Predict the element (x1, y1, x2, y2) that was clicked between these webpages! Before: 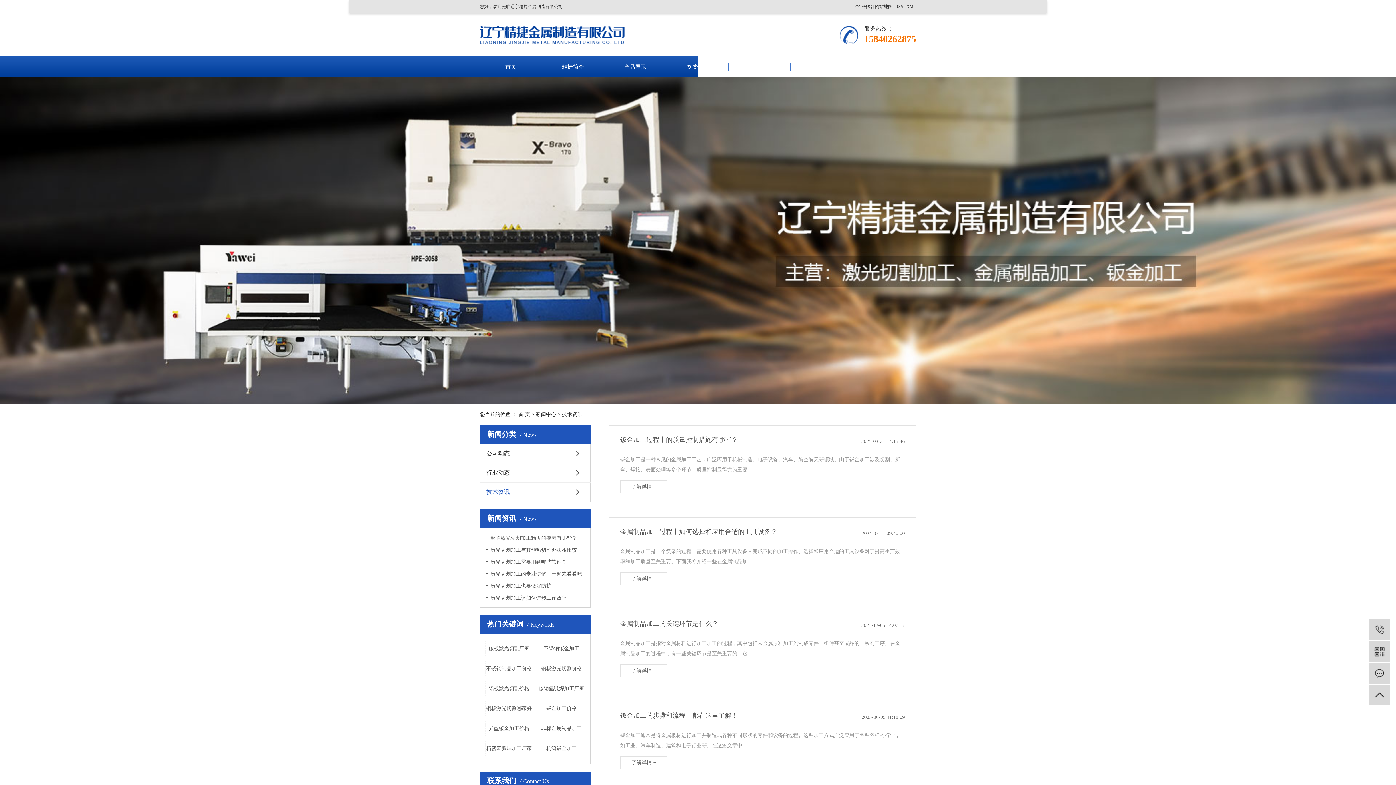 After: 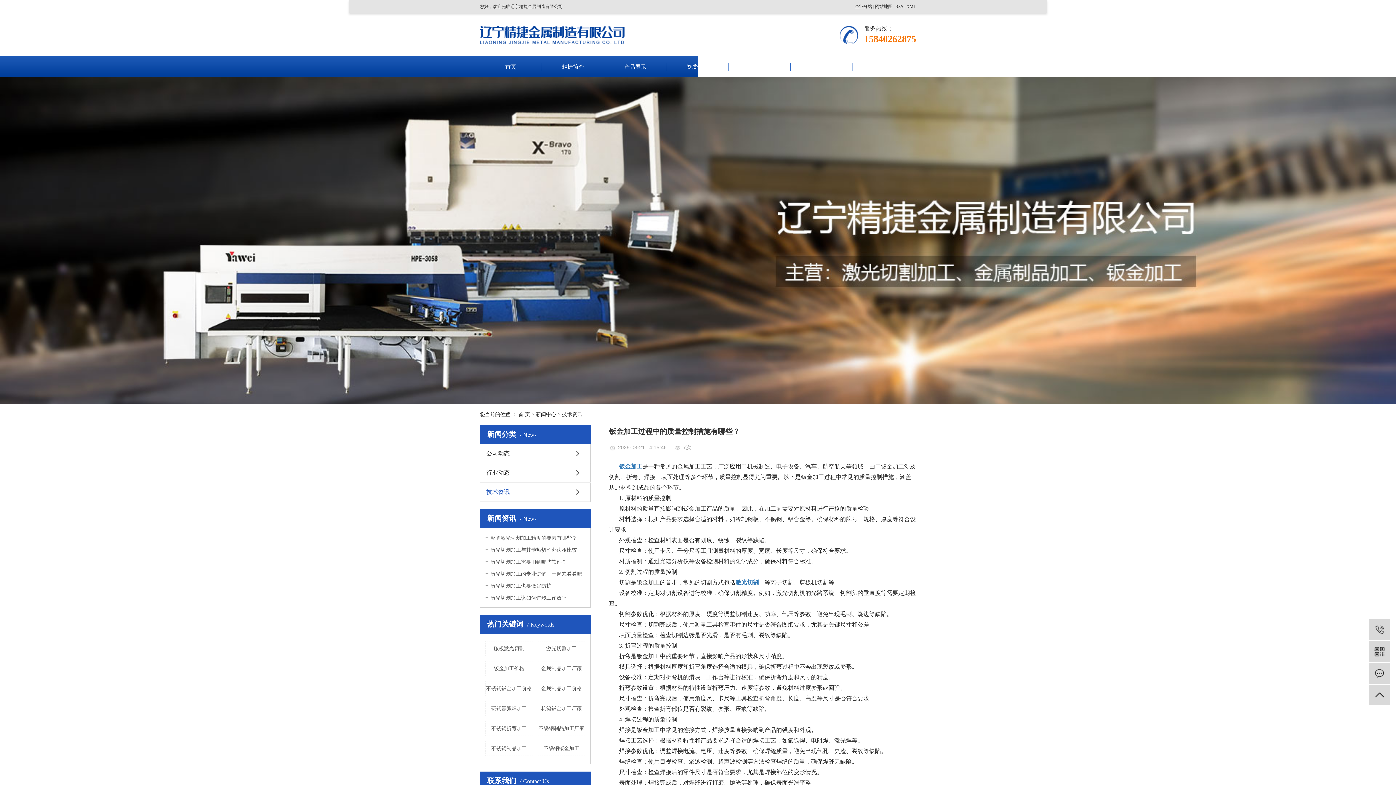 Action: label: 钣金加工过程中的质量控制措施有哪些？
2025-03-21 14:15:46
钣金加工是一种常见的金属加工工艺，广泛应用于机械制造、电子设备、汽车、航空航天等领域。由于钣金加工涉及切割、折弯、焊接、表面处理等多个环节，质量控制显得尤为重要...
了解详情 + bbox: (620, 436, 905, 493)